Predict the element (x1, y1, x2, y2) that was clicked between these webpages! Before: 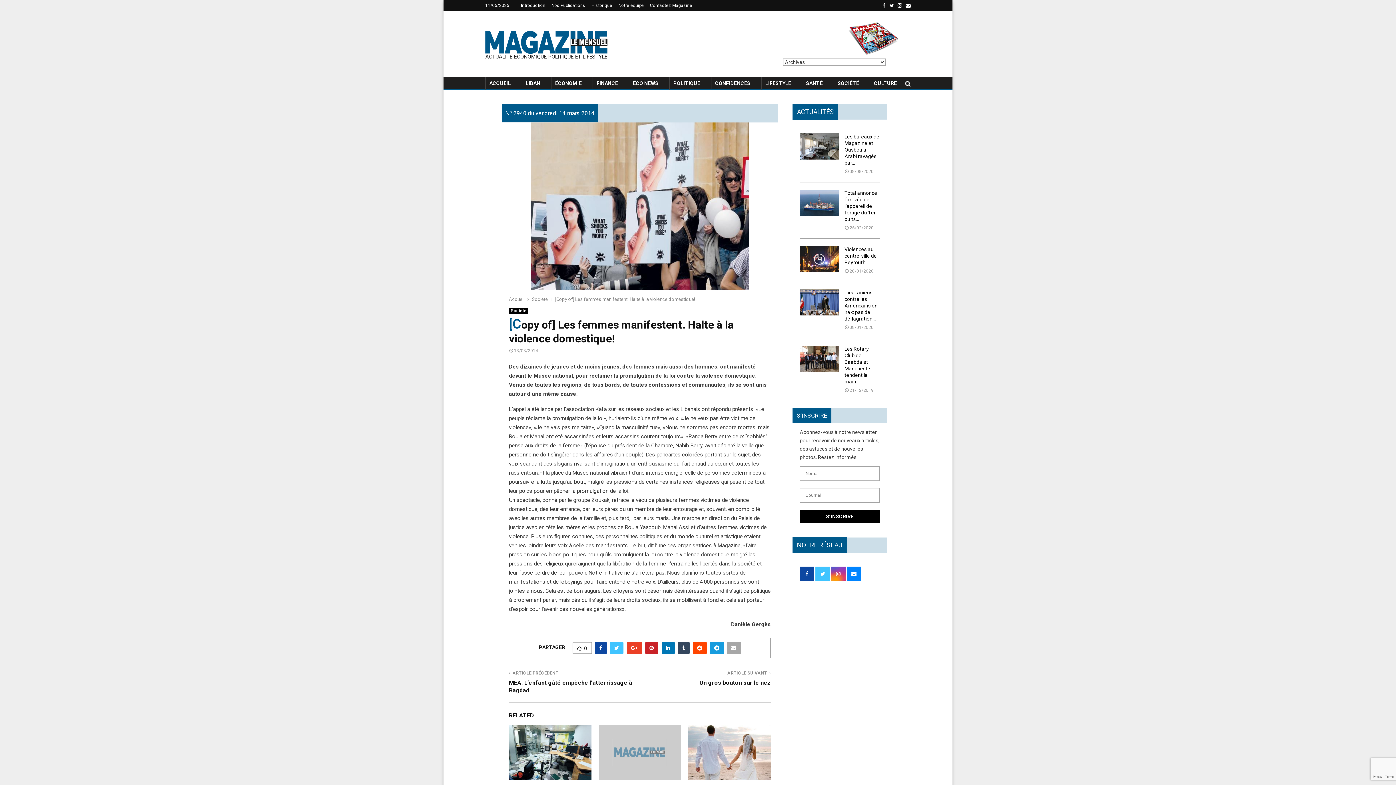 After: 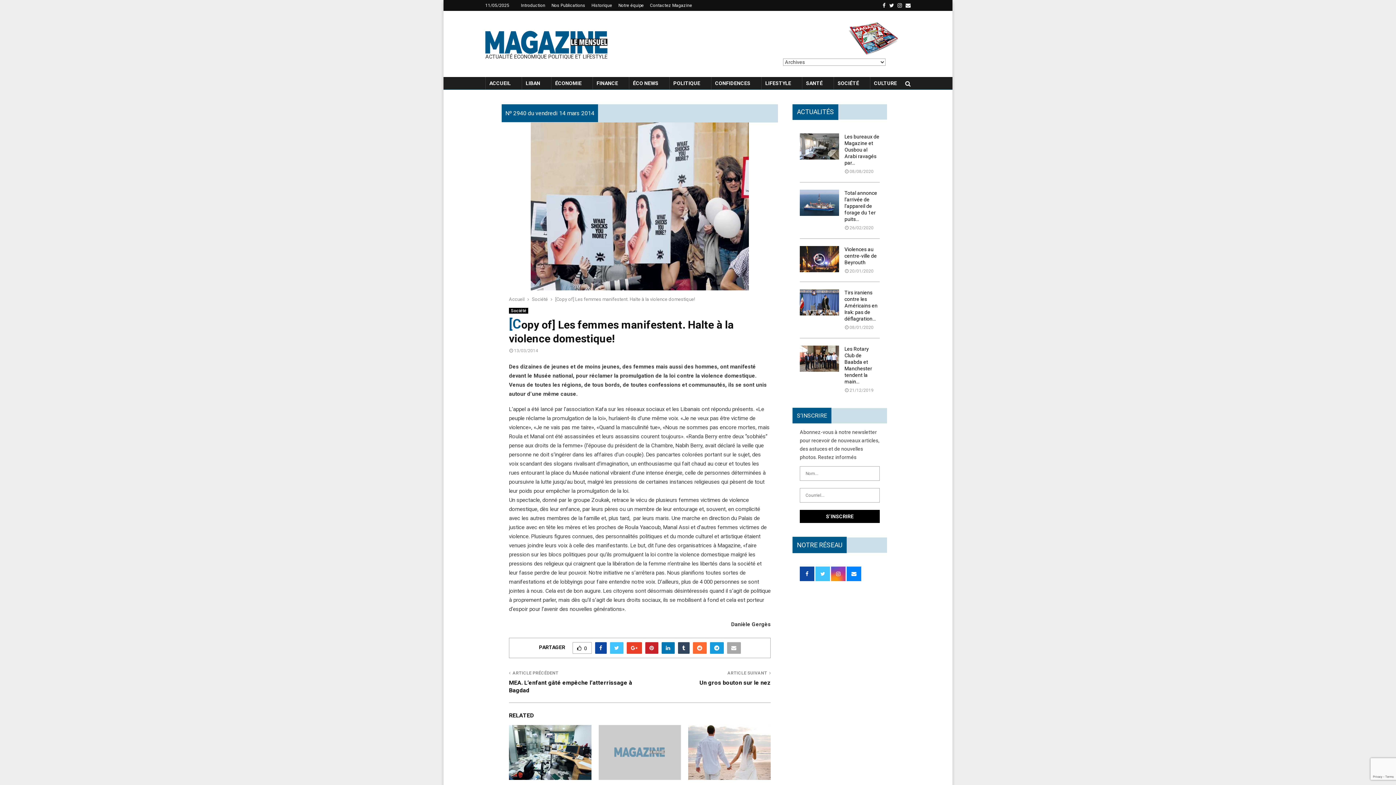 Action: bbox: (692, 642, 706, 654)